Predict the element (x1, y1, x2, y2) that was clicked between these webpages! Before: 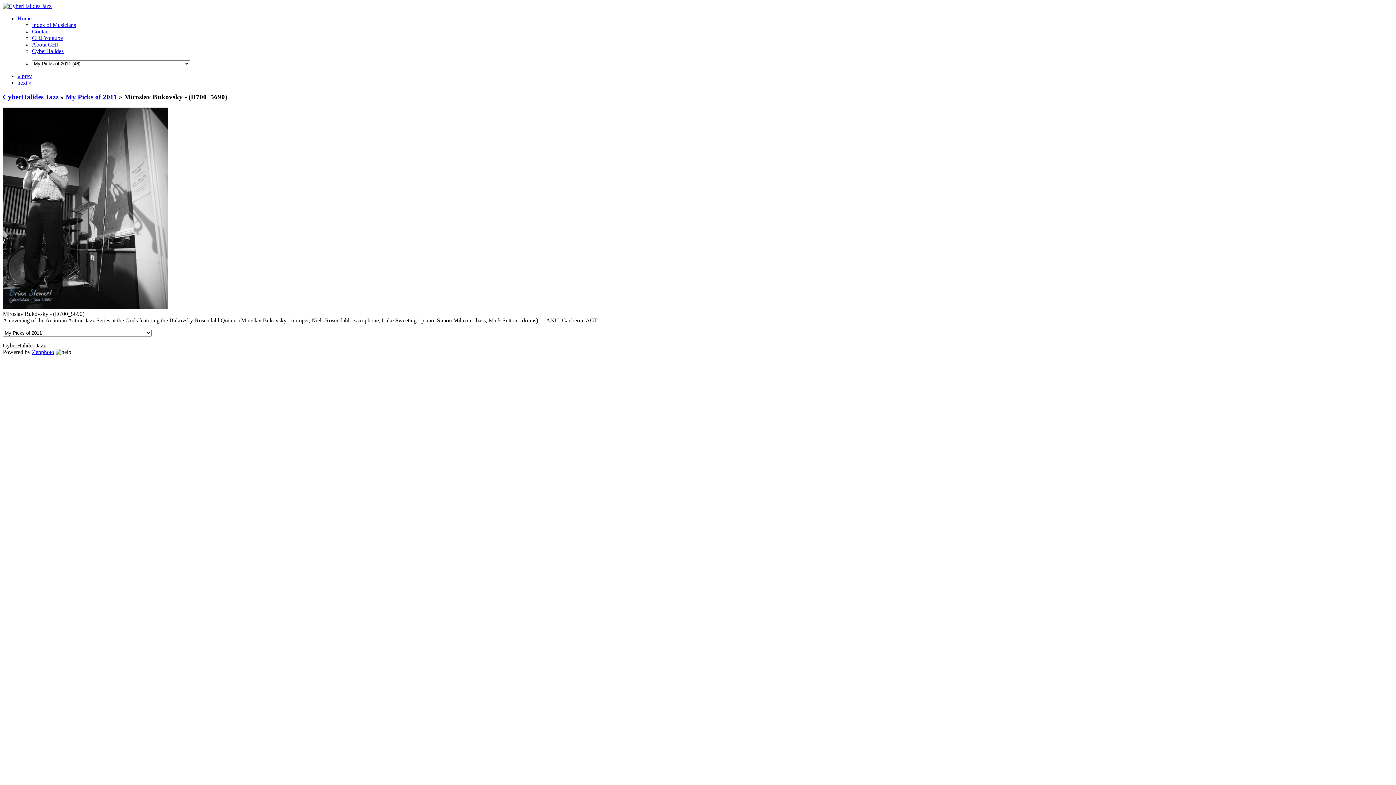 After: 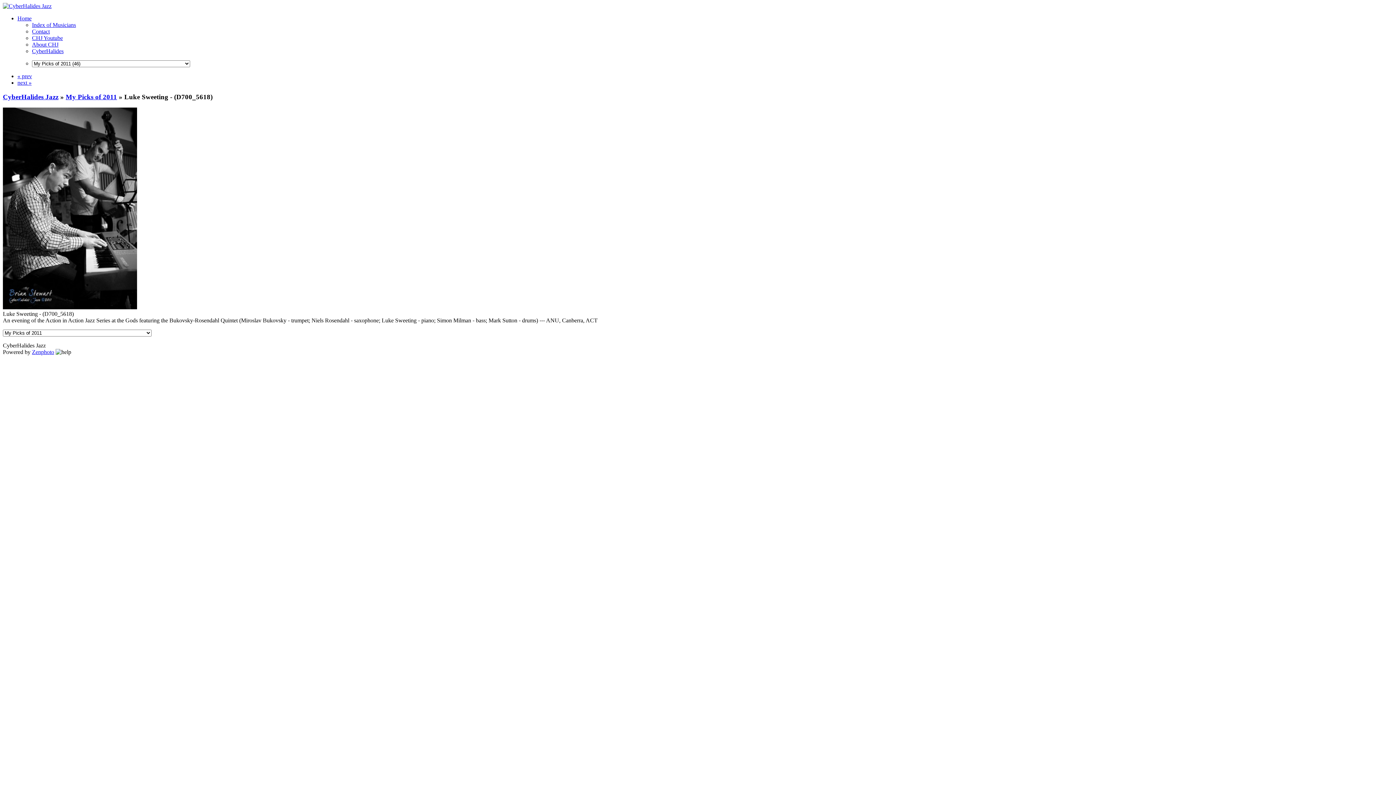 Action: label: « prev bbox: (17, 73, 32, 79)